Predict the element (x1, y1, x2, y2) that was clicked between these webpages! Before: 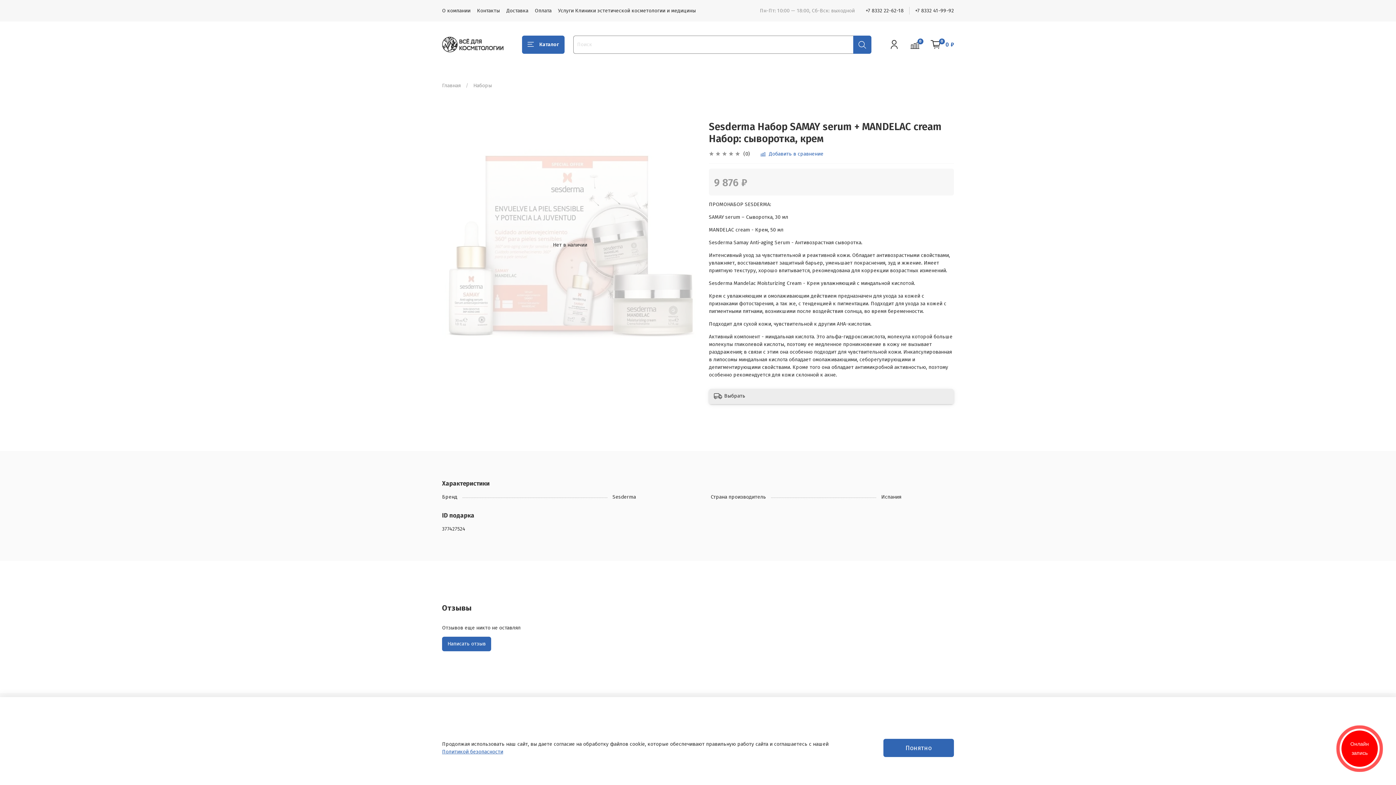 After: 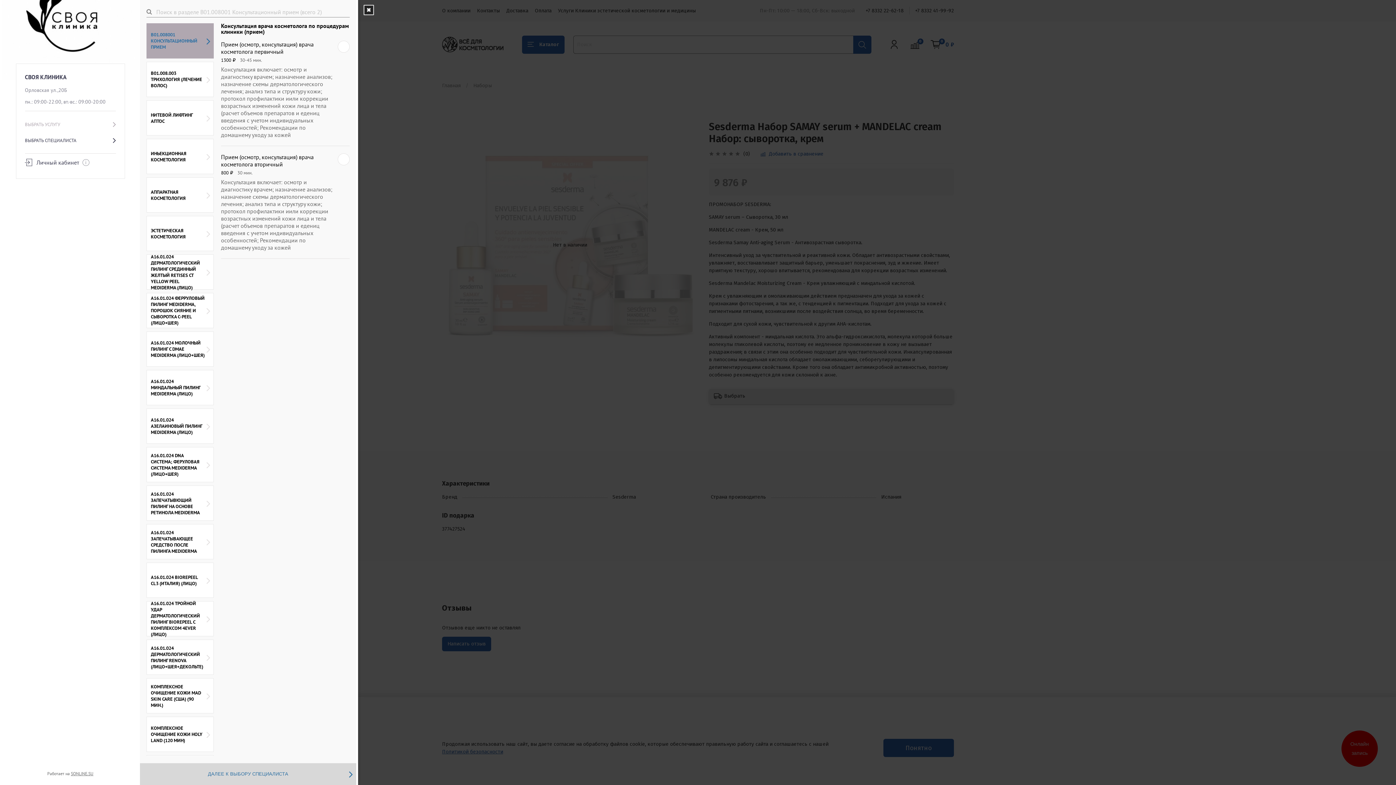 Action: bbox: (1341, 730, 1396, 767) label: 
Онлайн
запись